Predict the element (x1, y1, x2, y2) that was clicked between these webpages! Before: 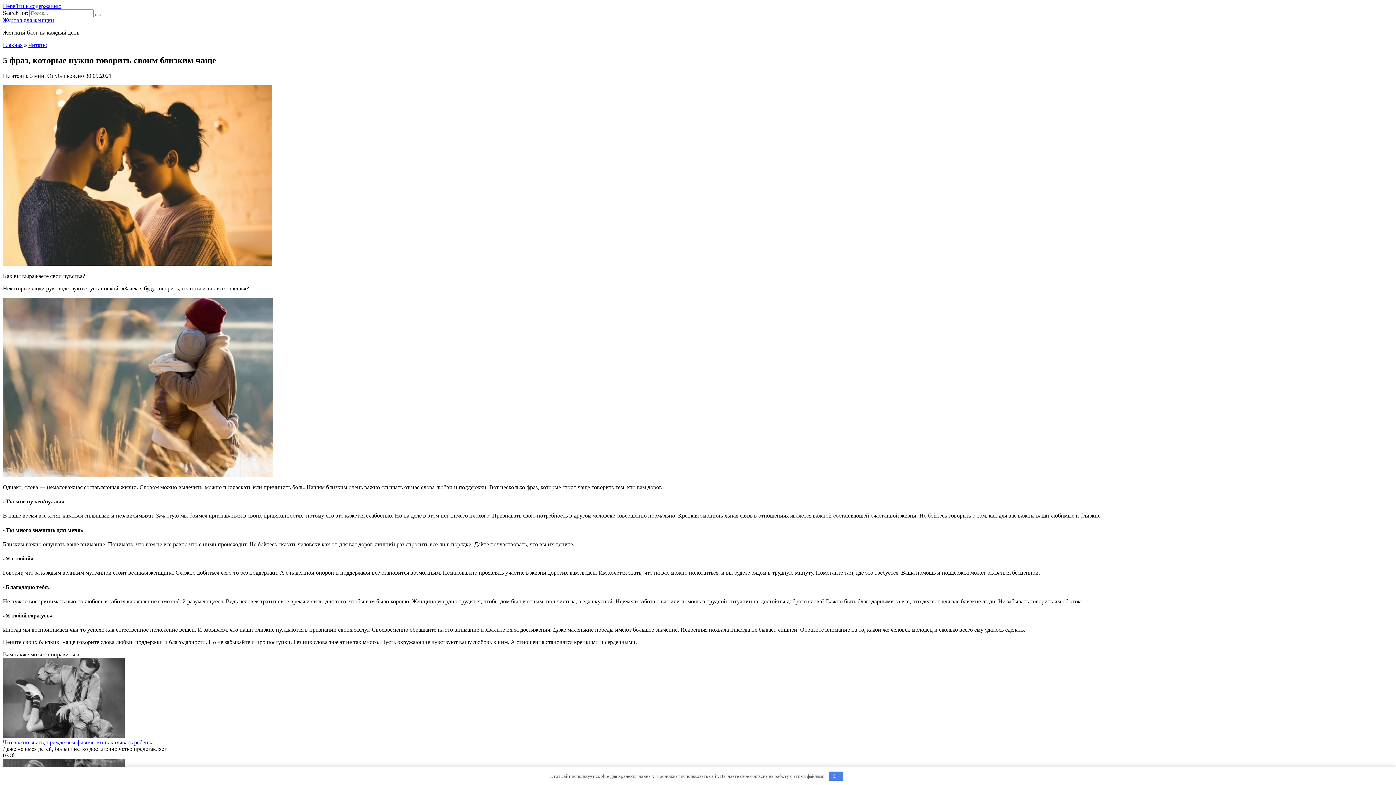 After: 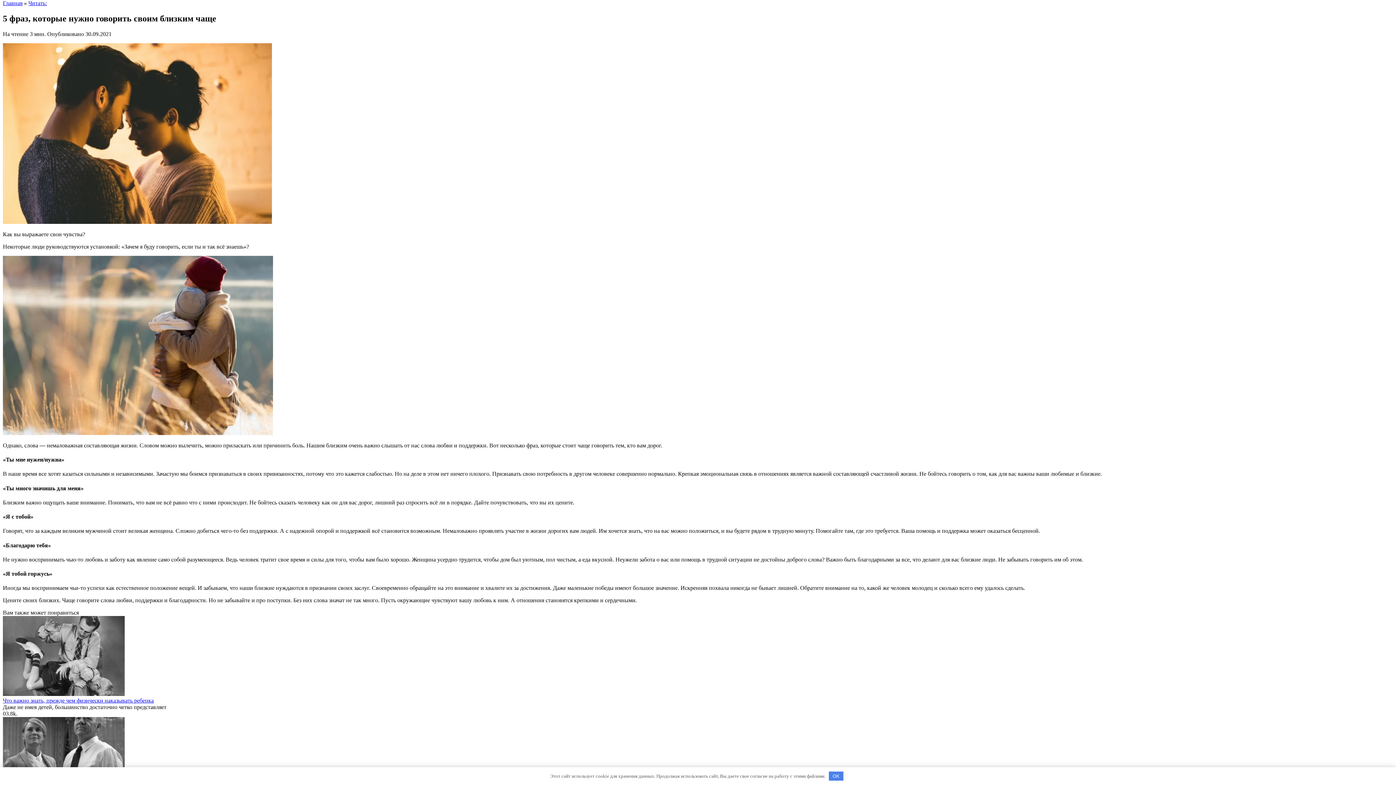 Action: bbox: (2, 2, 61, 9) label: Перейти к содержанию